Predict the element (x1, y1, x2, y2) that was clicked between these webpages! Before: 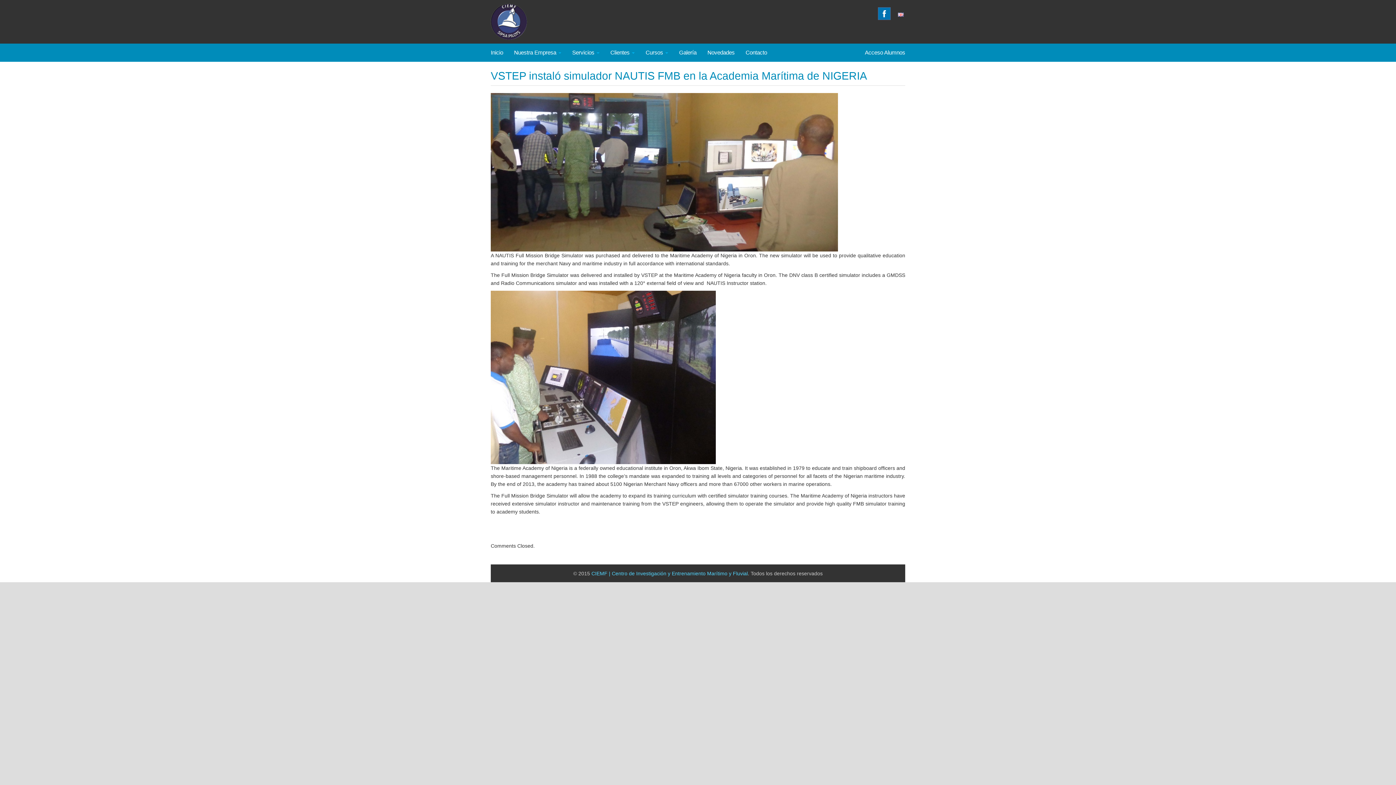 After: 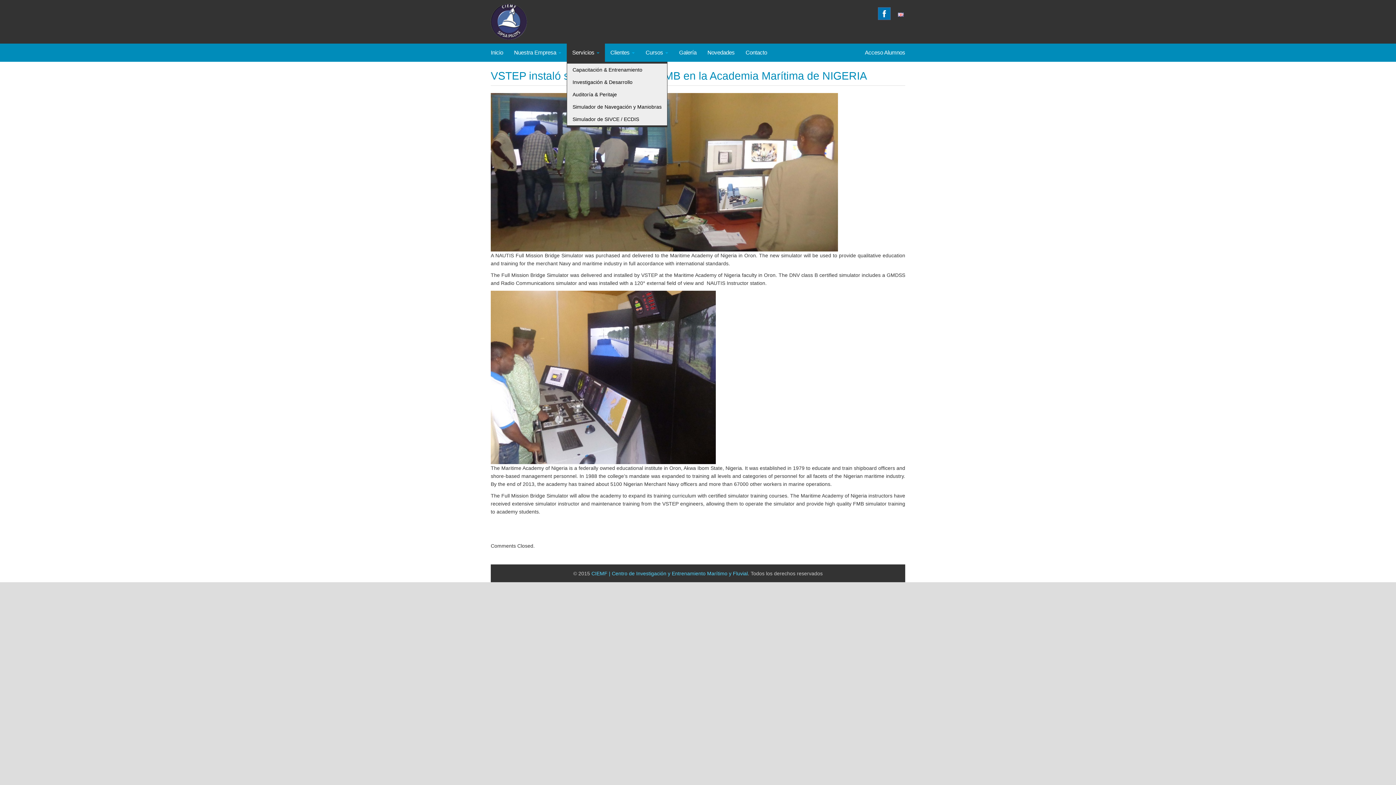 Action: bbox: (566, 43, 605, 61) label: Servicios 